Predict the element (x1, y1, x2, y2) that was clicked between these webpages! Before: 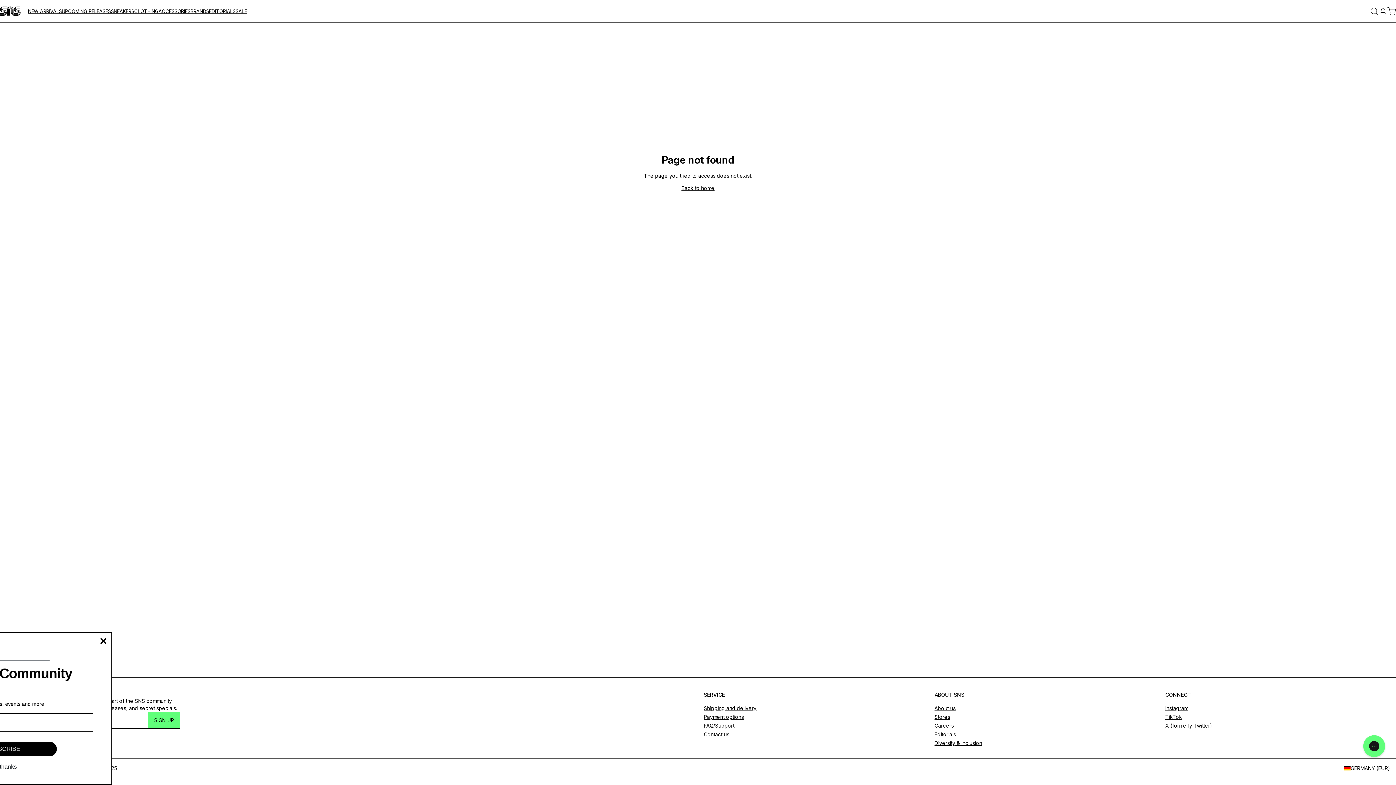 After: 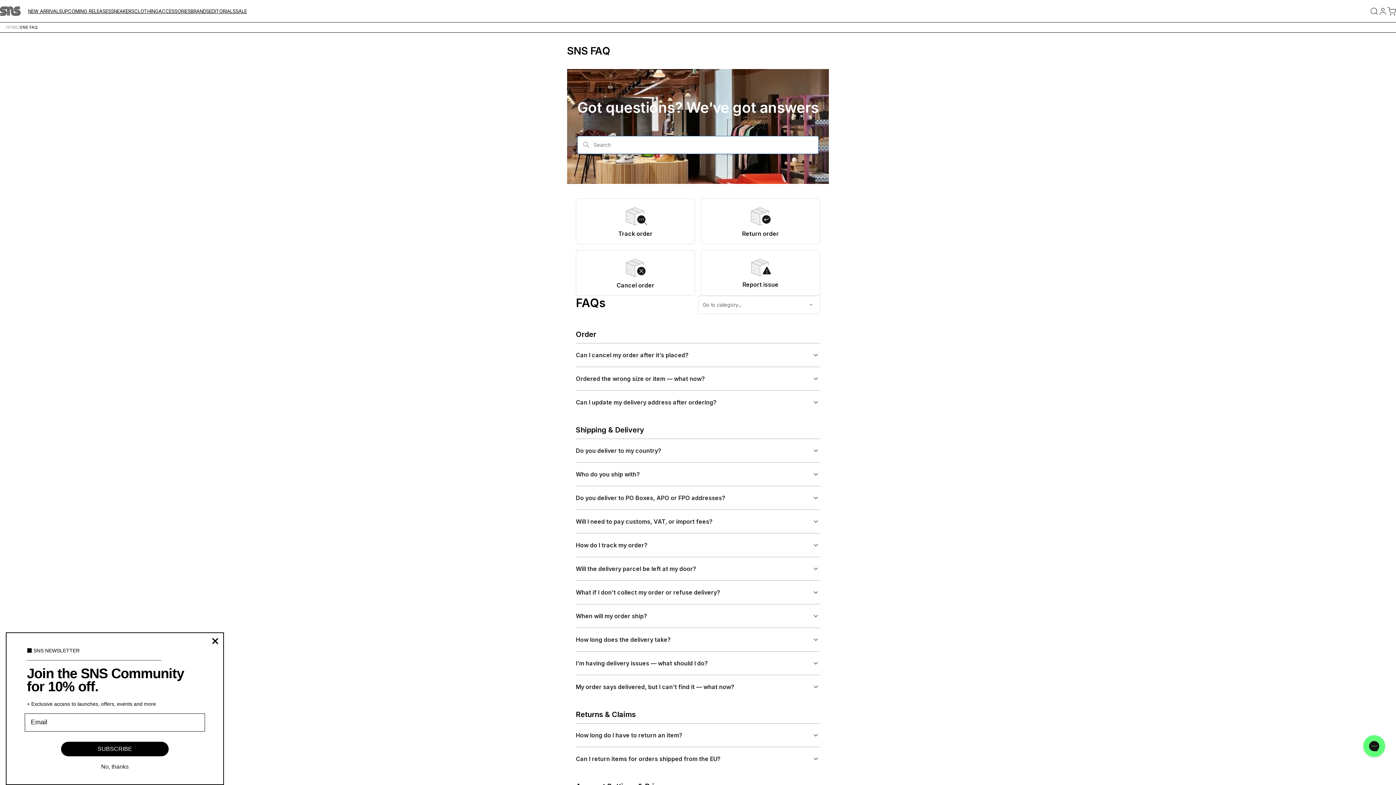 Action: bbox: (704, 714, 744, 720) label: Payment options